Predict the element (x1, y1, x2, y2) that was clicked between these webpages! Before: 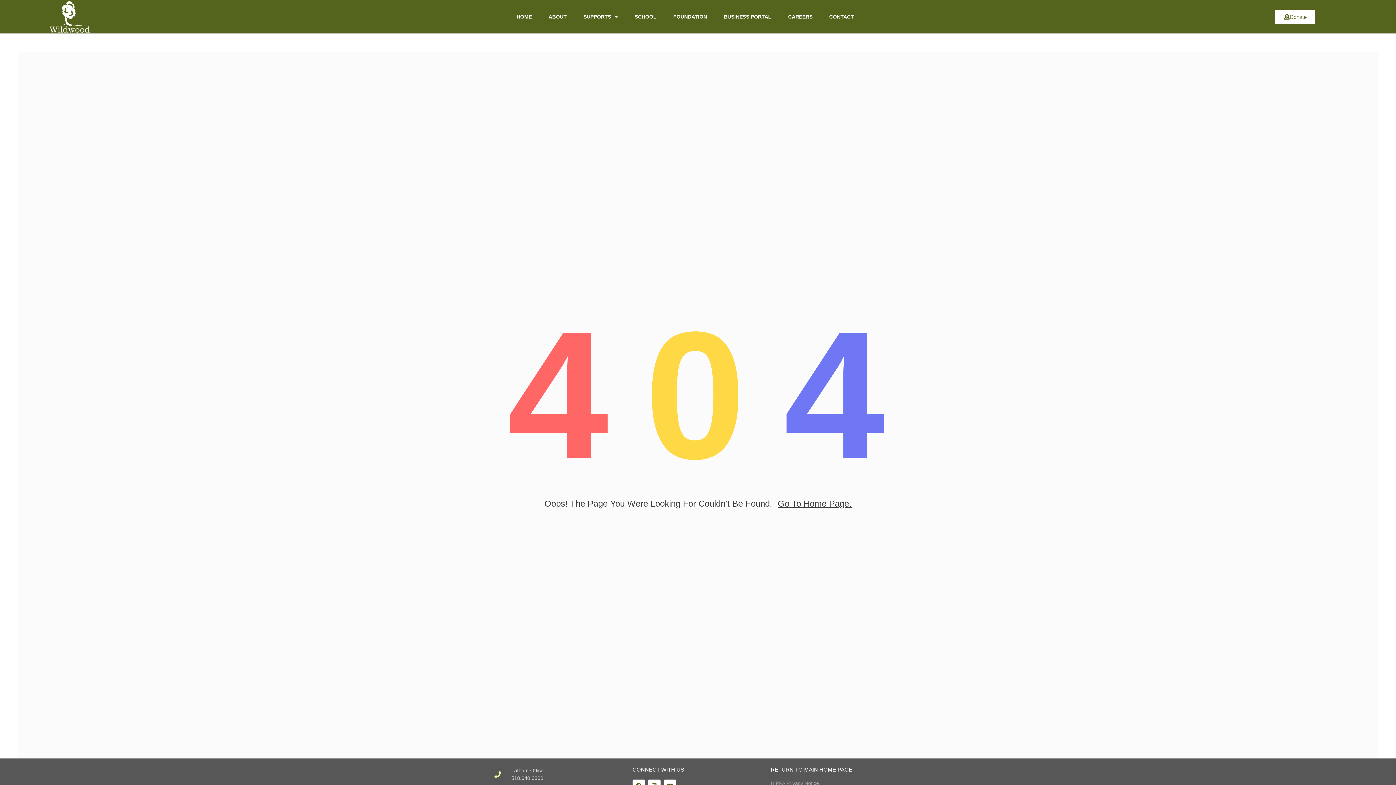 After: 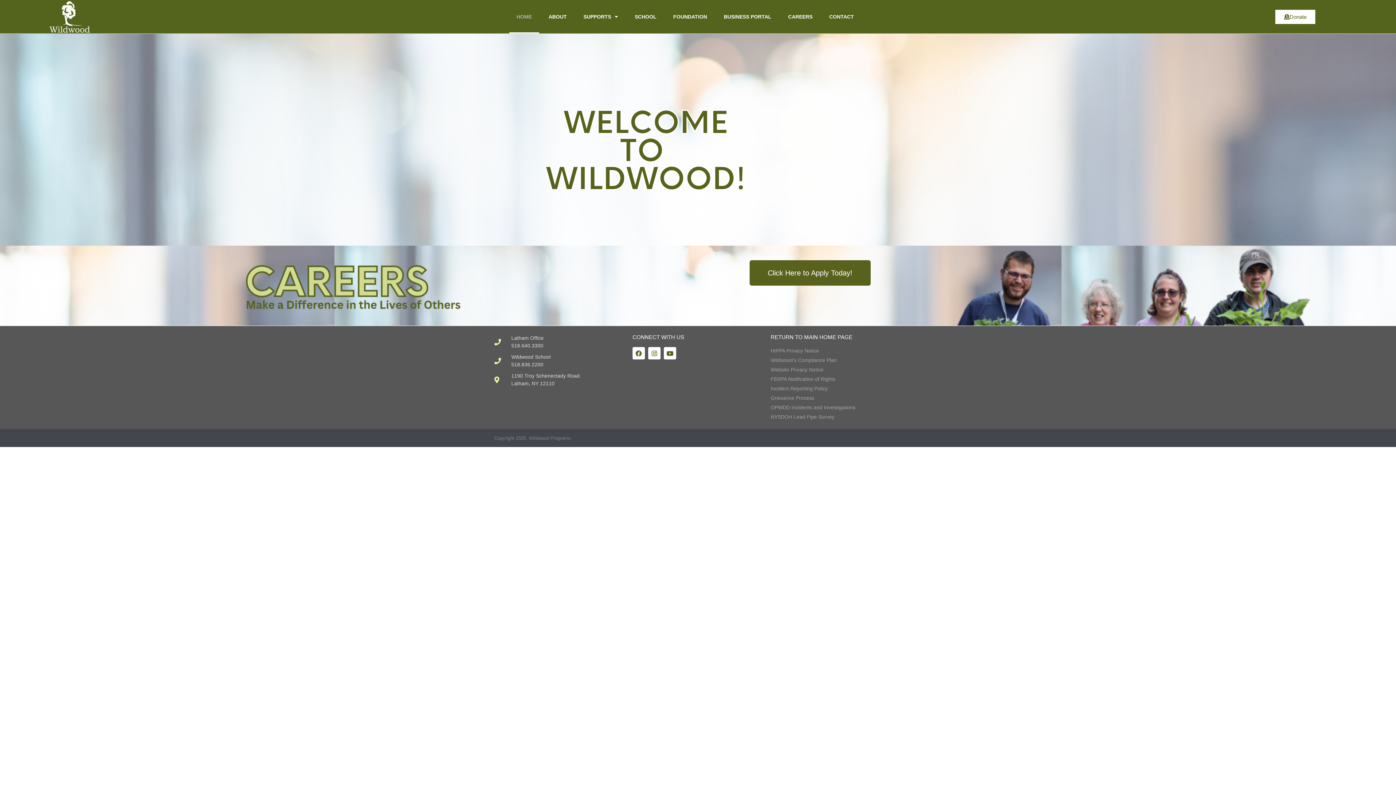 Action: bbox: (778, 498, 851, 508) label: Go To Home Page.